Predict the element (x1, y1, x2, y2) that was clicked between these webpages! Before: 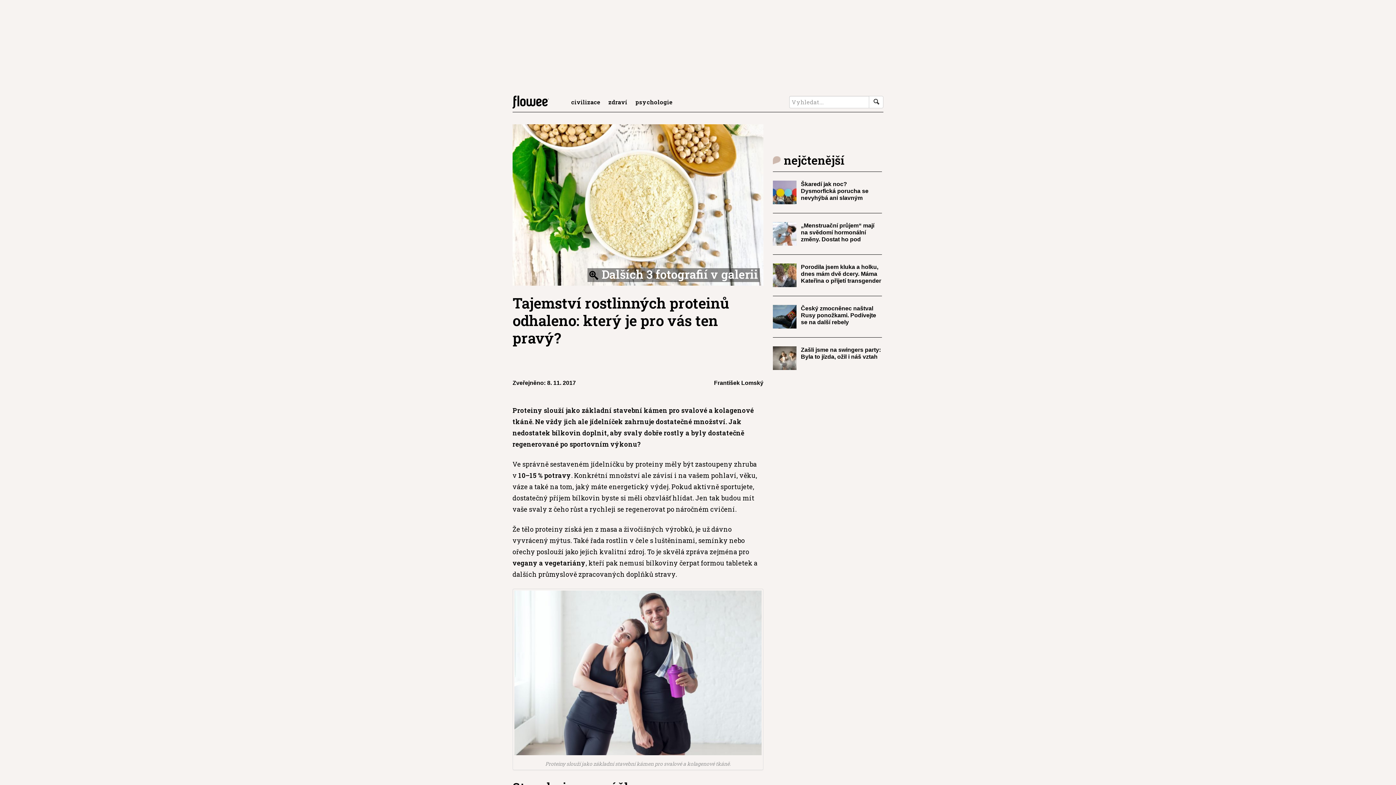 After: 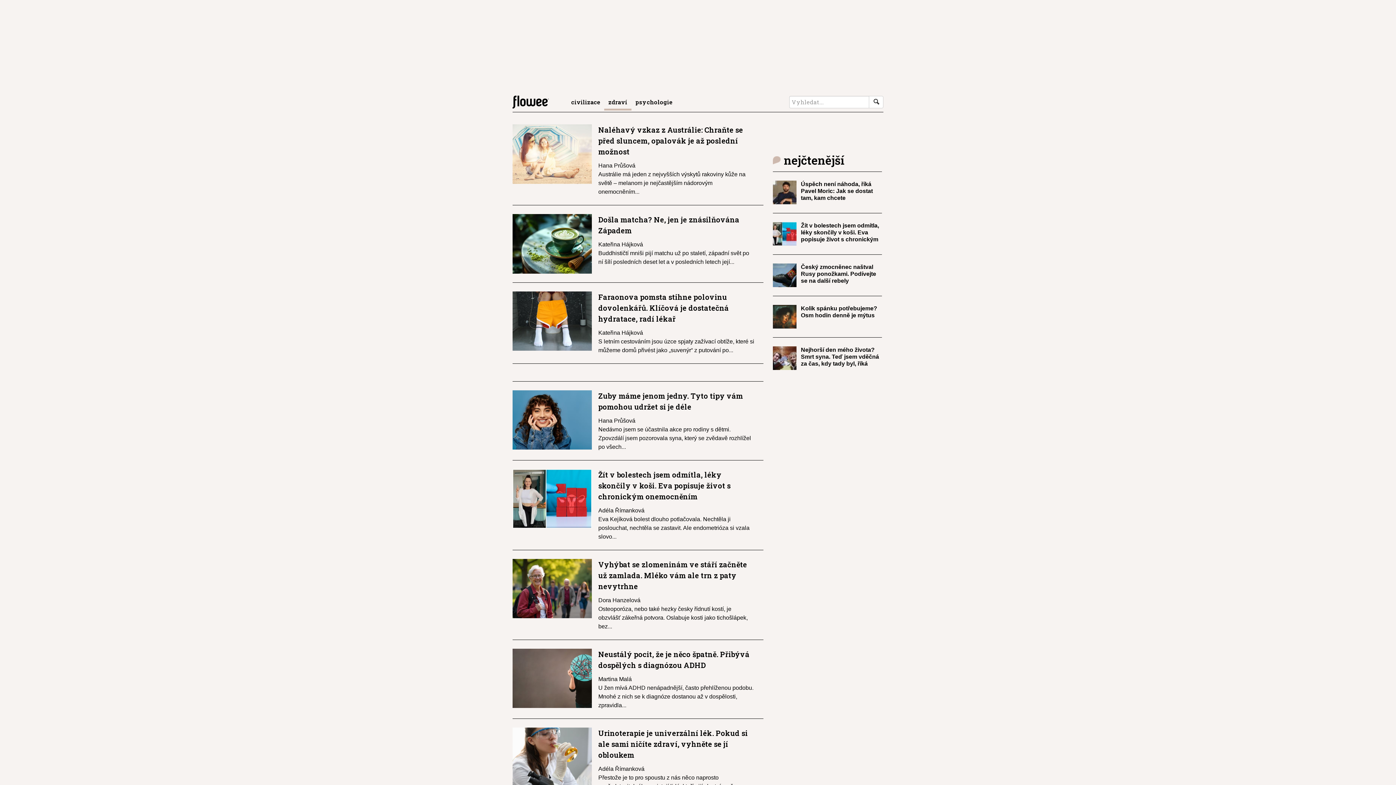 Action: bbox: (604, 95, 631, 110) label: zdraví